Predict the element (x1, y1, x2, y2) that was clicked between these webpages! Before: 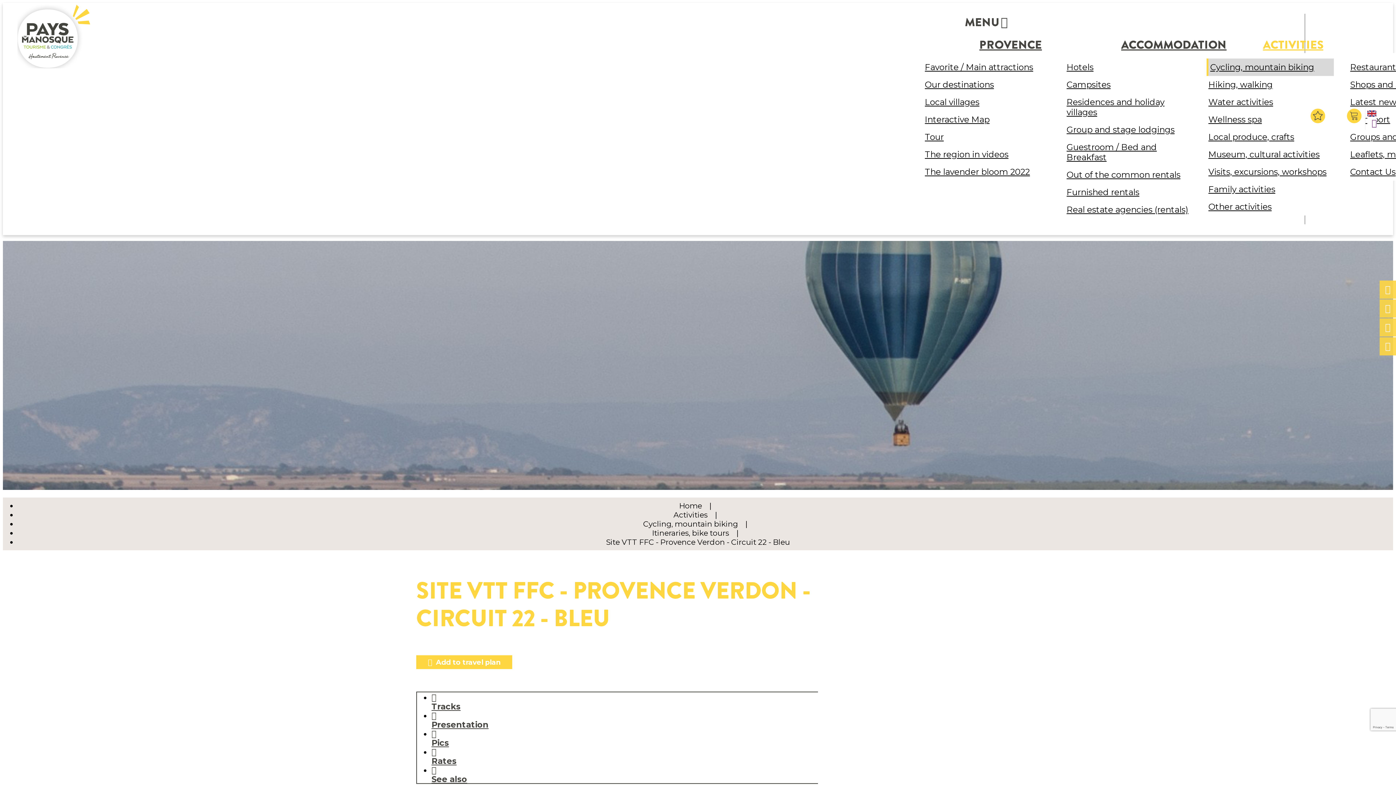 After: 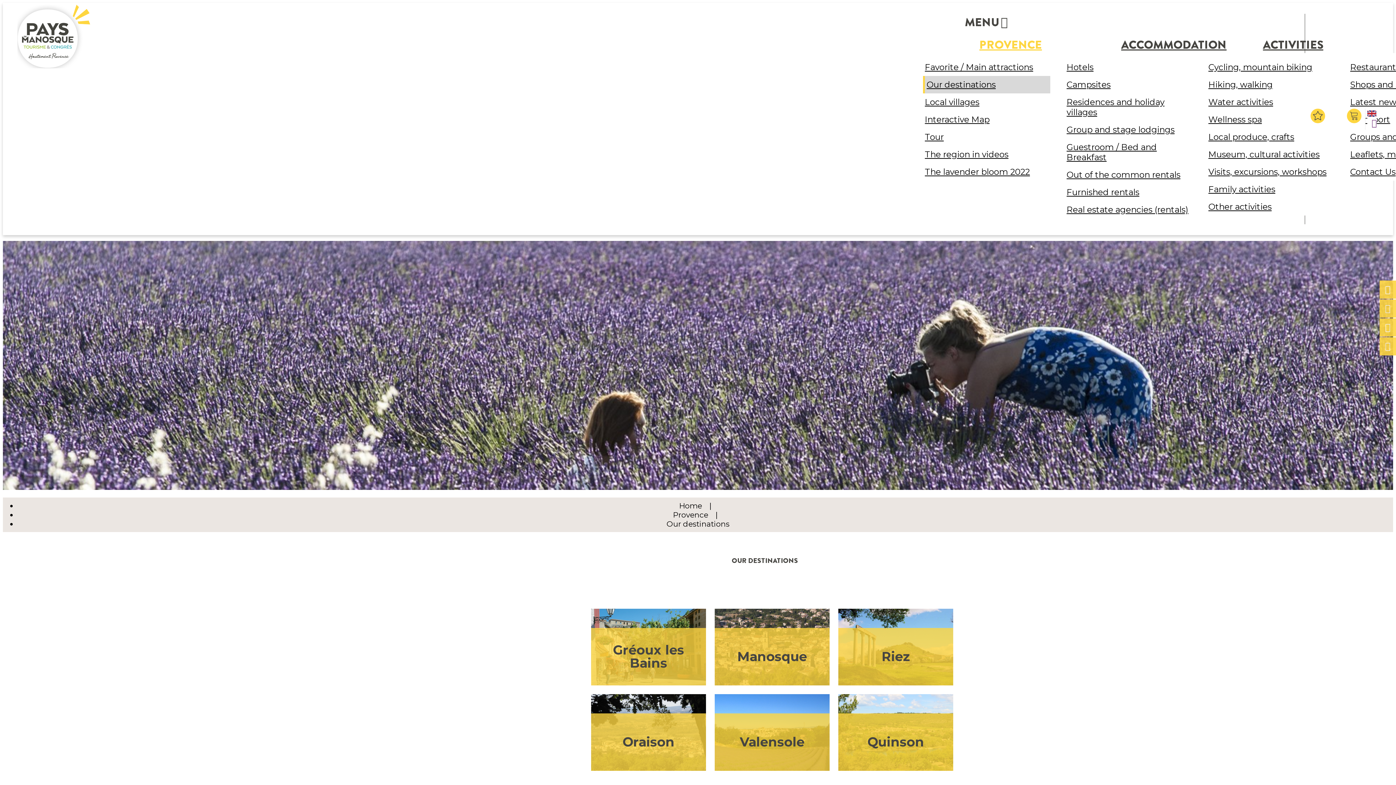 Action: bbox: (923, 77, 1050, 92) label: Our destinations